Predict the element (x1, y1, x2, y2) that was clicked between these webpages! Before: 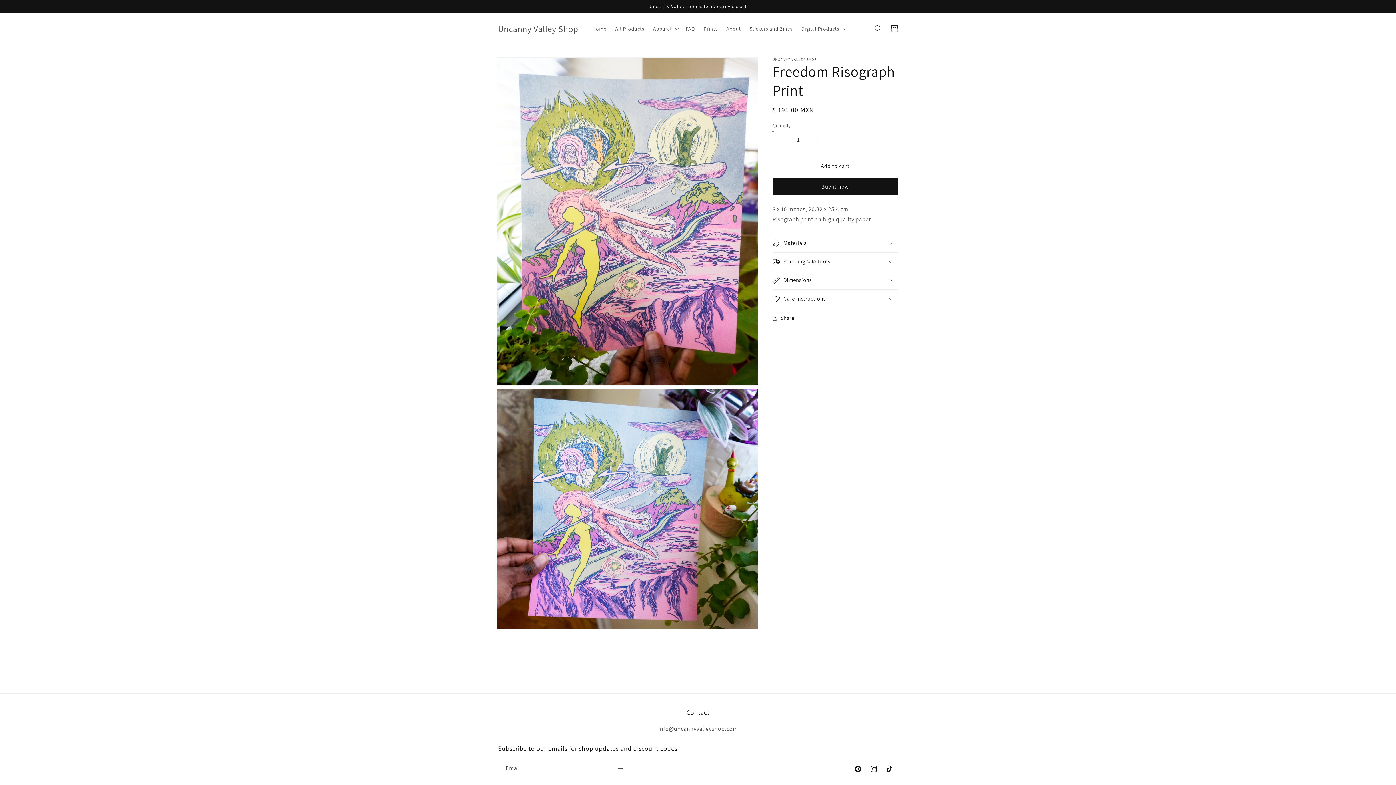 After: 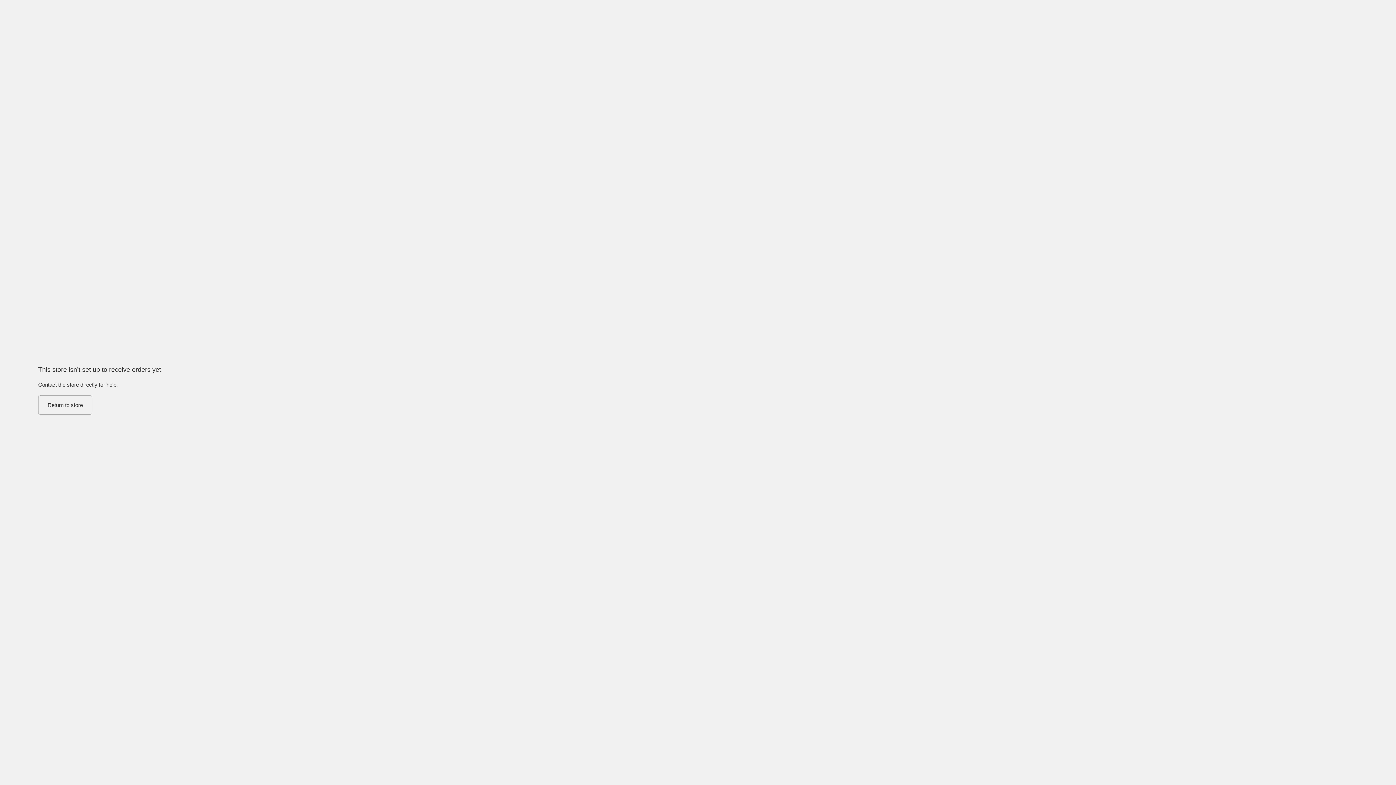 Action: bbox: (772, 178, 898, 195) label: Buy it now